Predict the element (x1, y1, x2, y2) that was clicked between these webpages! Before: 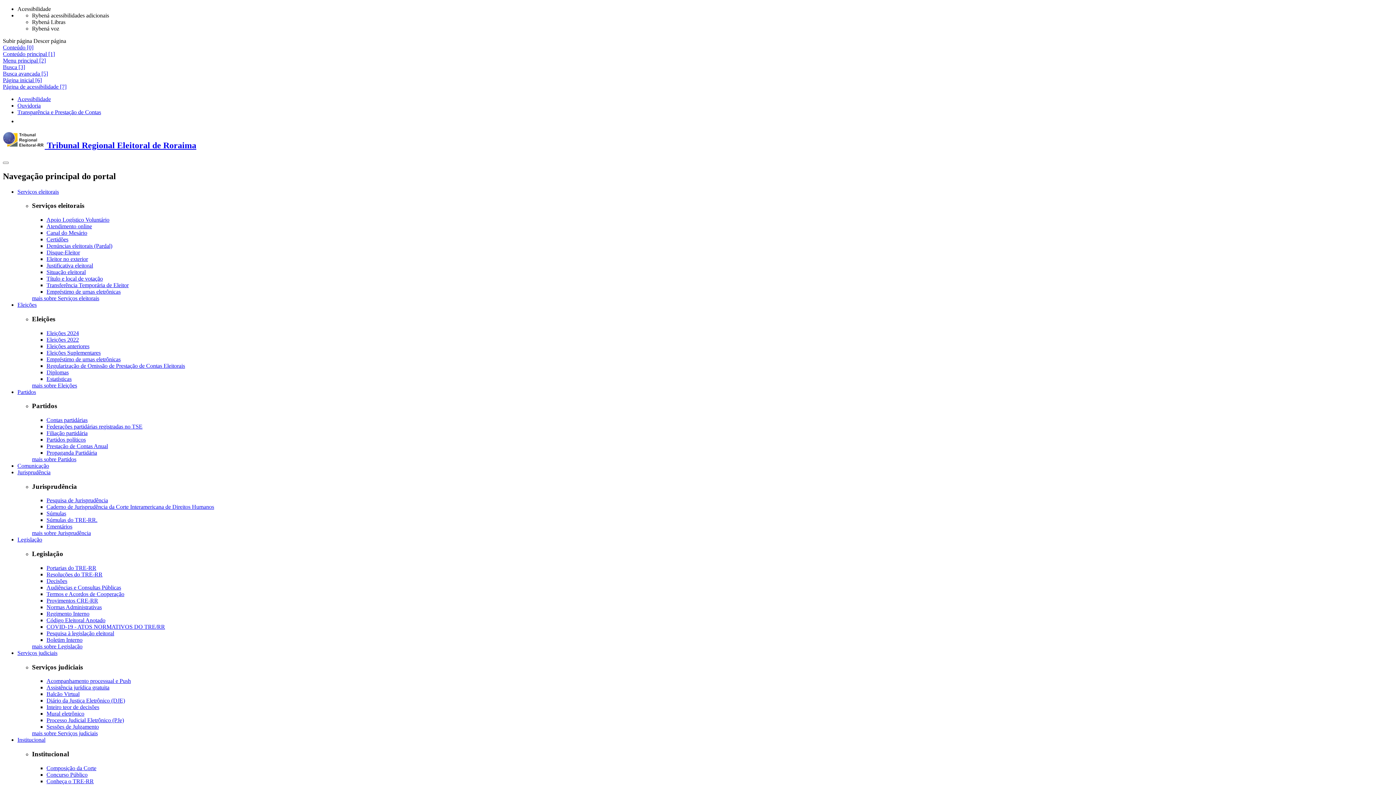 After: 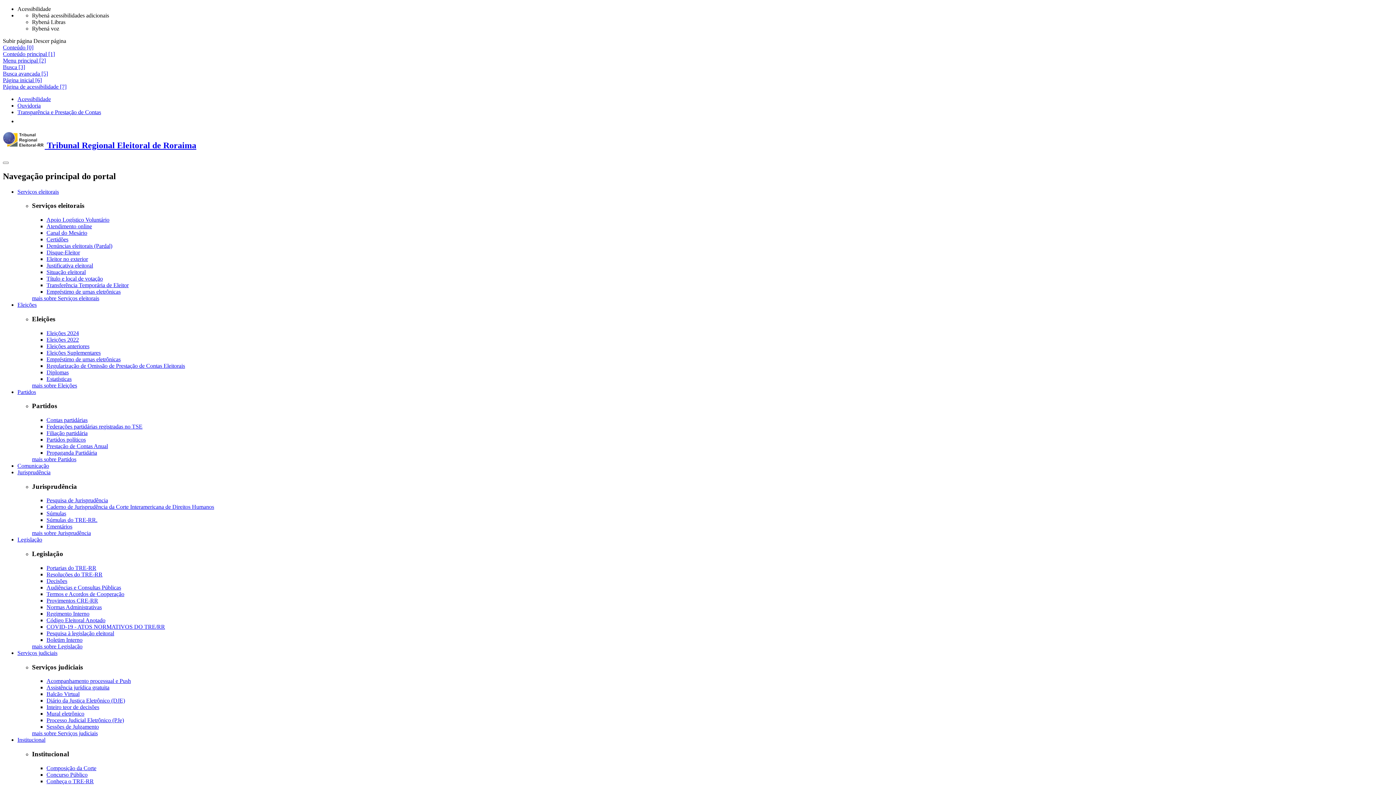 Action: bbox: (46, 275, 102, 281) label: Título e local de votação